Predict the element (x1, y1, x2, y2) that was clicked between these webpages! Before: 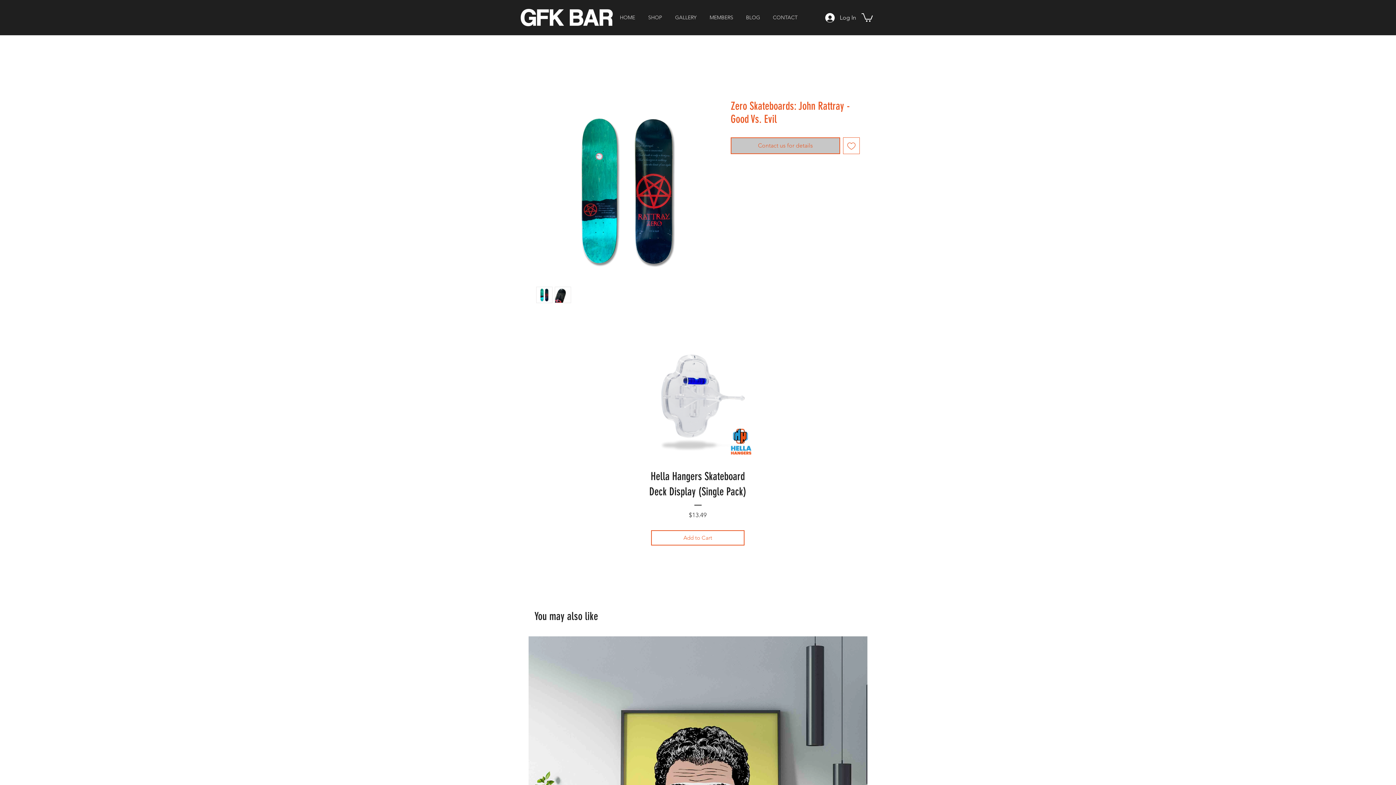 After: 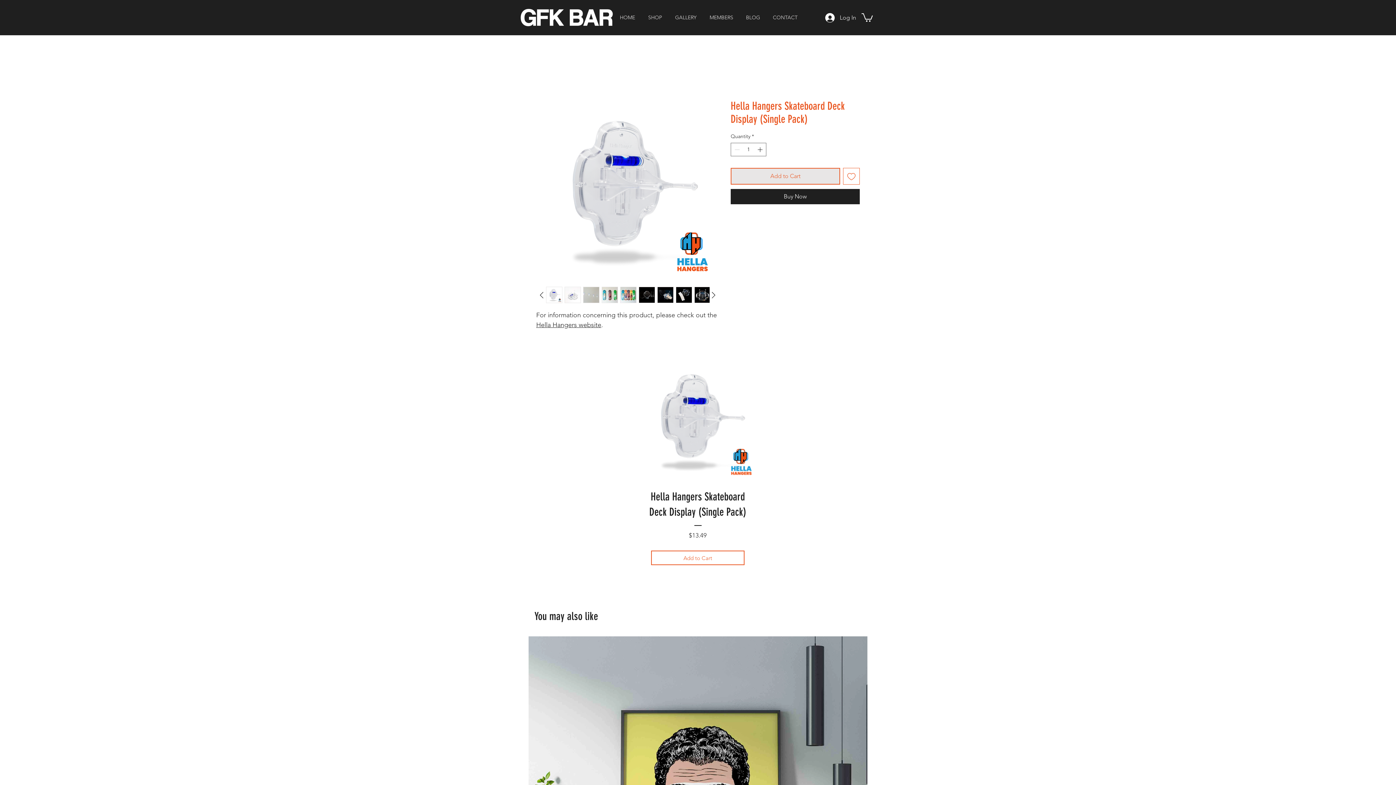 Action: bbox: (651, 530, 744, 545) label: Add to Cart